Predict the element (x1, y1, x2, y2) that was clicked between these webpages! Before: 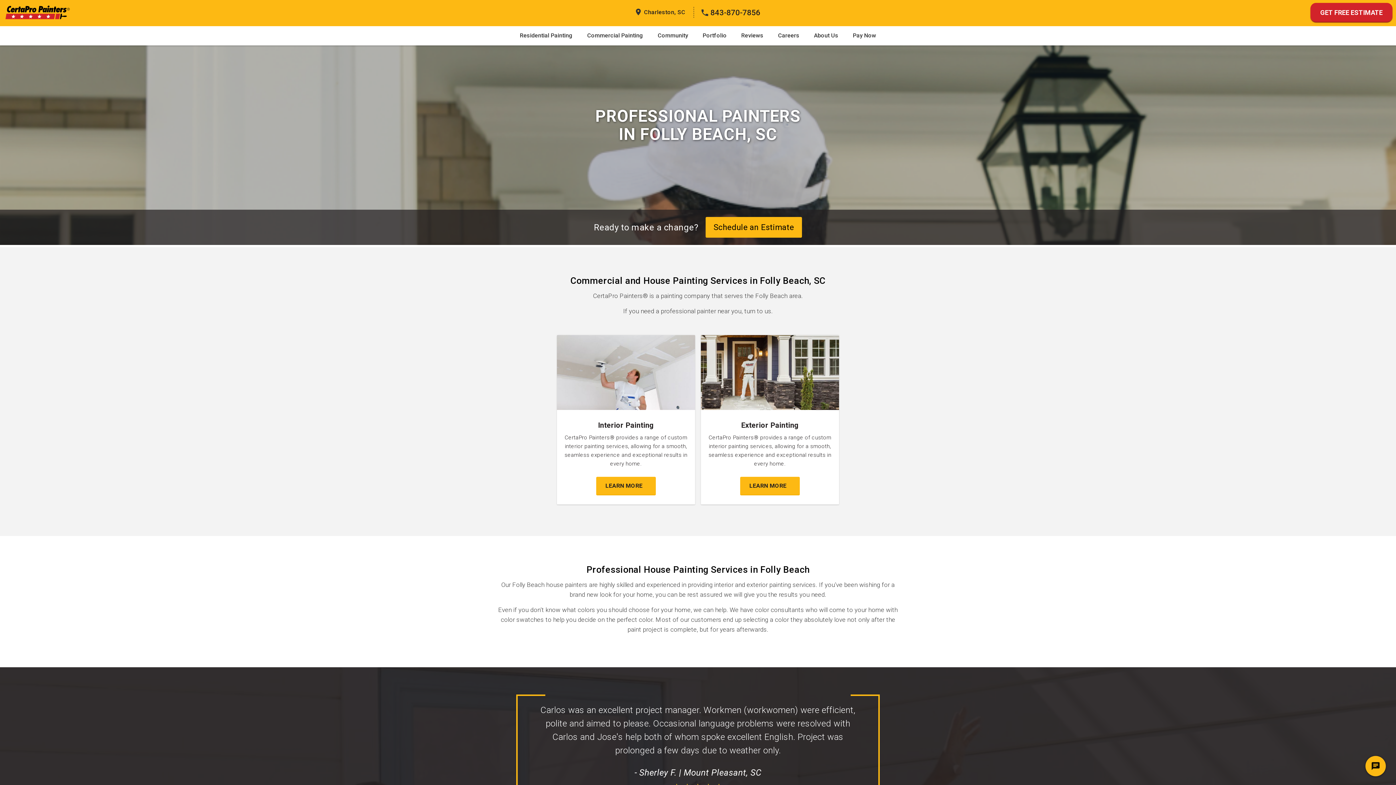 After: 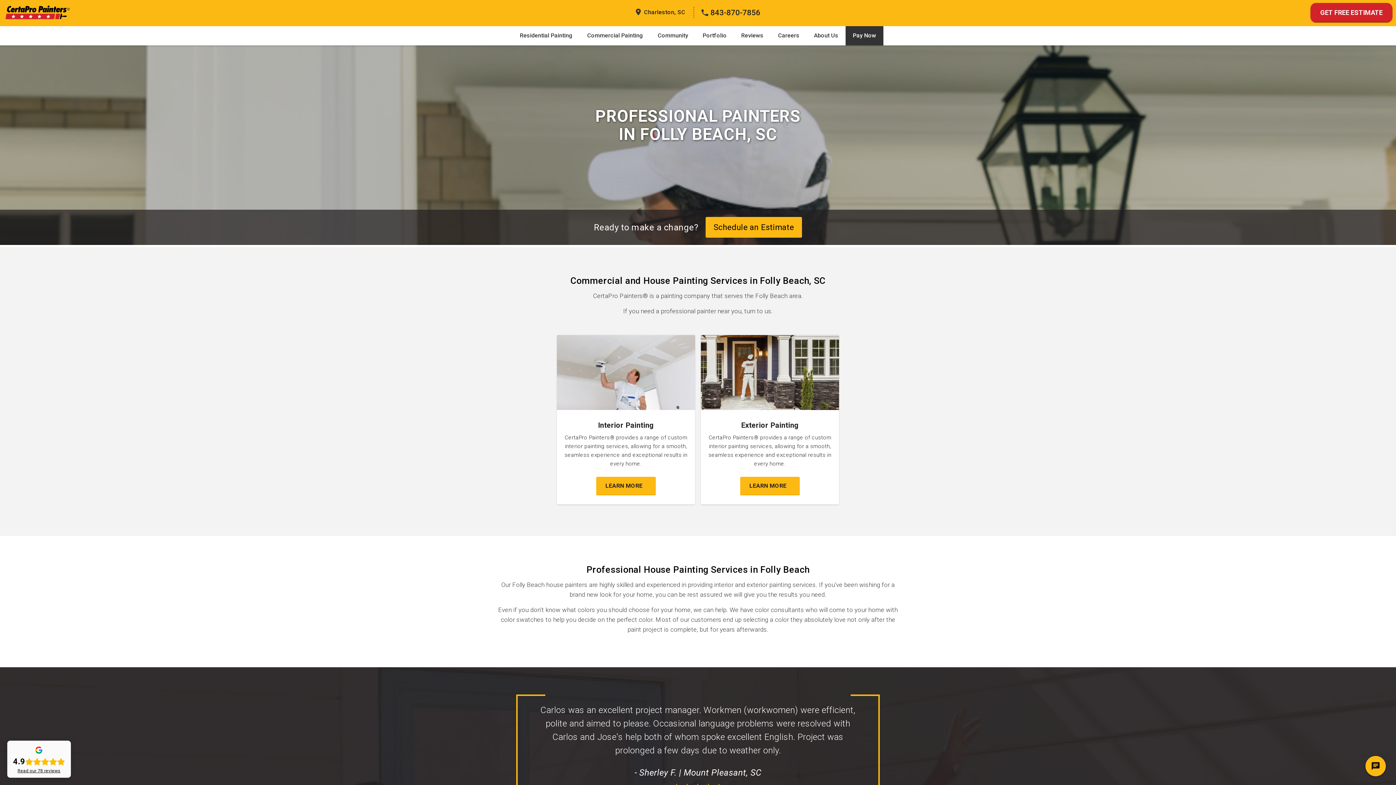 Action: bbox: (845, 26, 883, 45) label: Pay Now